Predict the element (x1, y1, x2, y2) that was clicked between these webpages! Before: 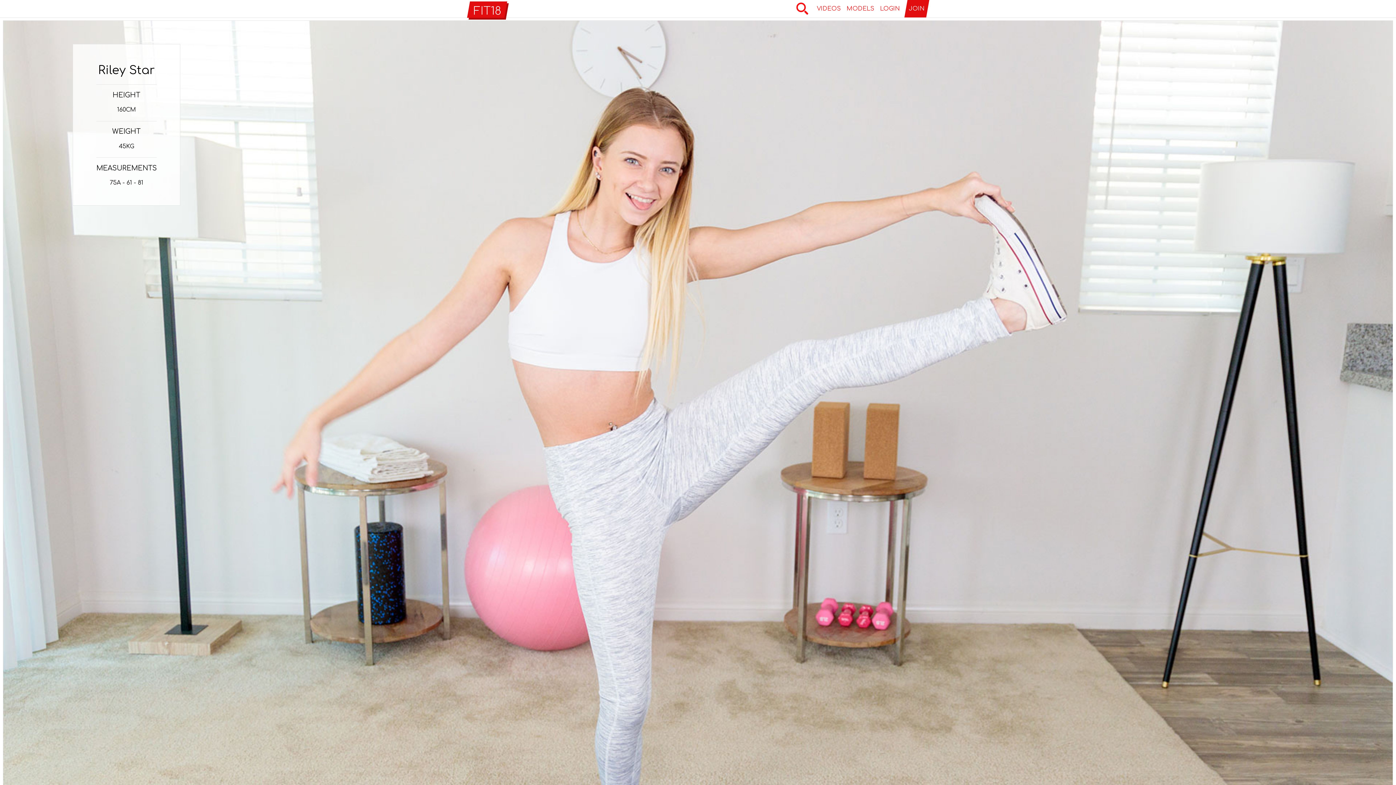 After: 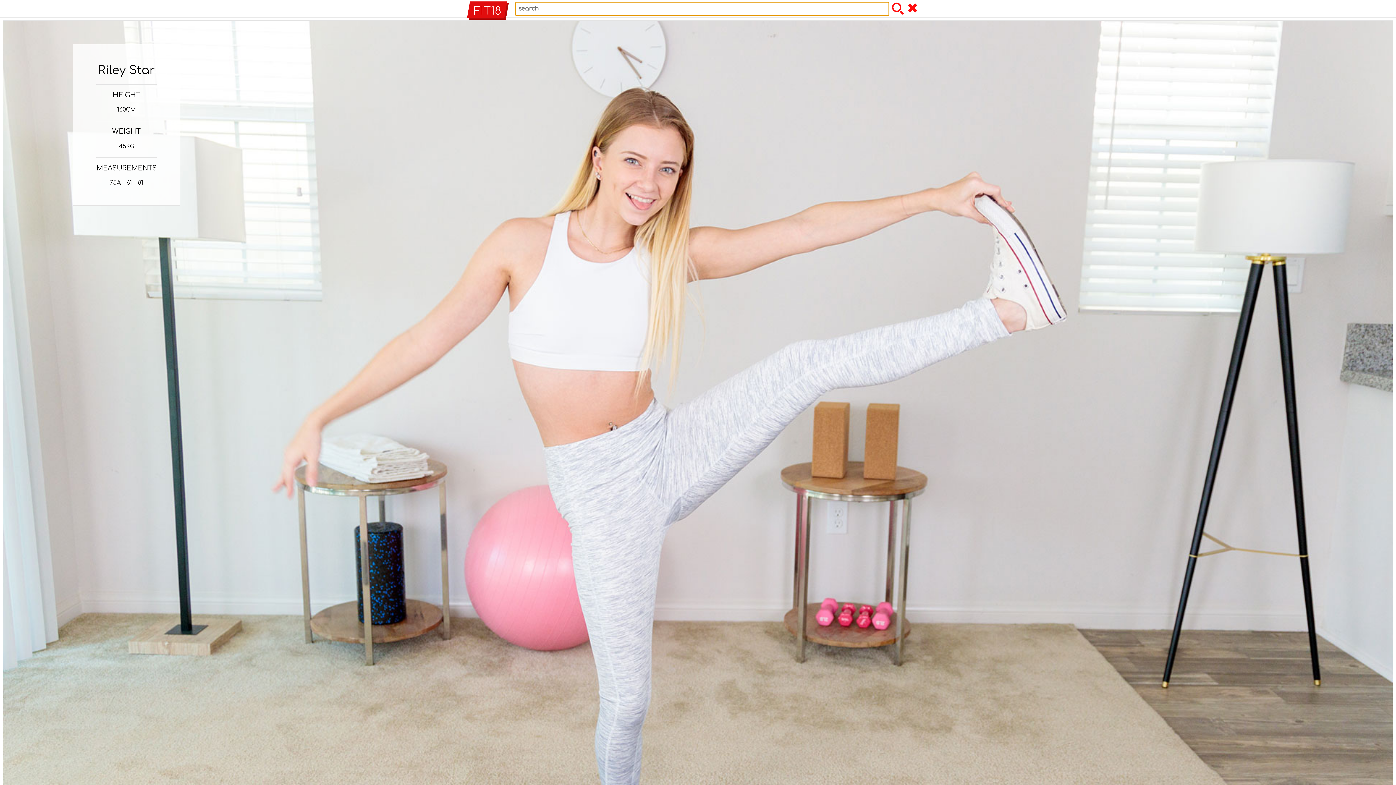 Action: bbox: (793, 0, 811, 17)